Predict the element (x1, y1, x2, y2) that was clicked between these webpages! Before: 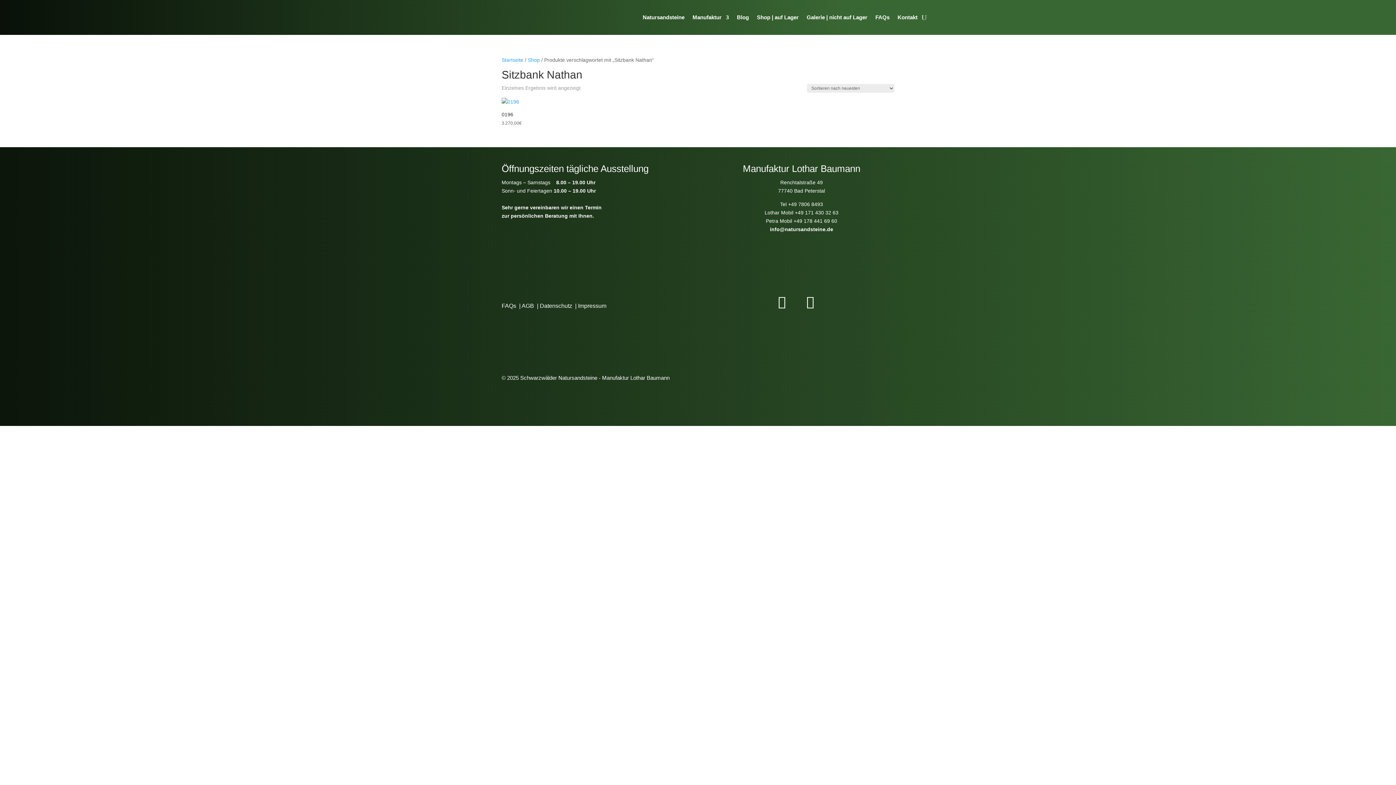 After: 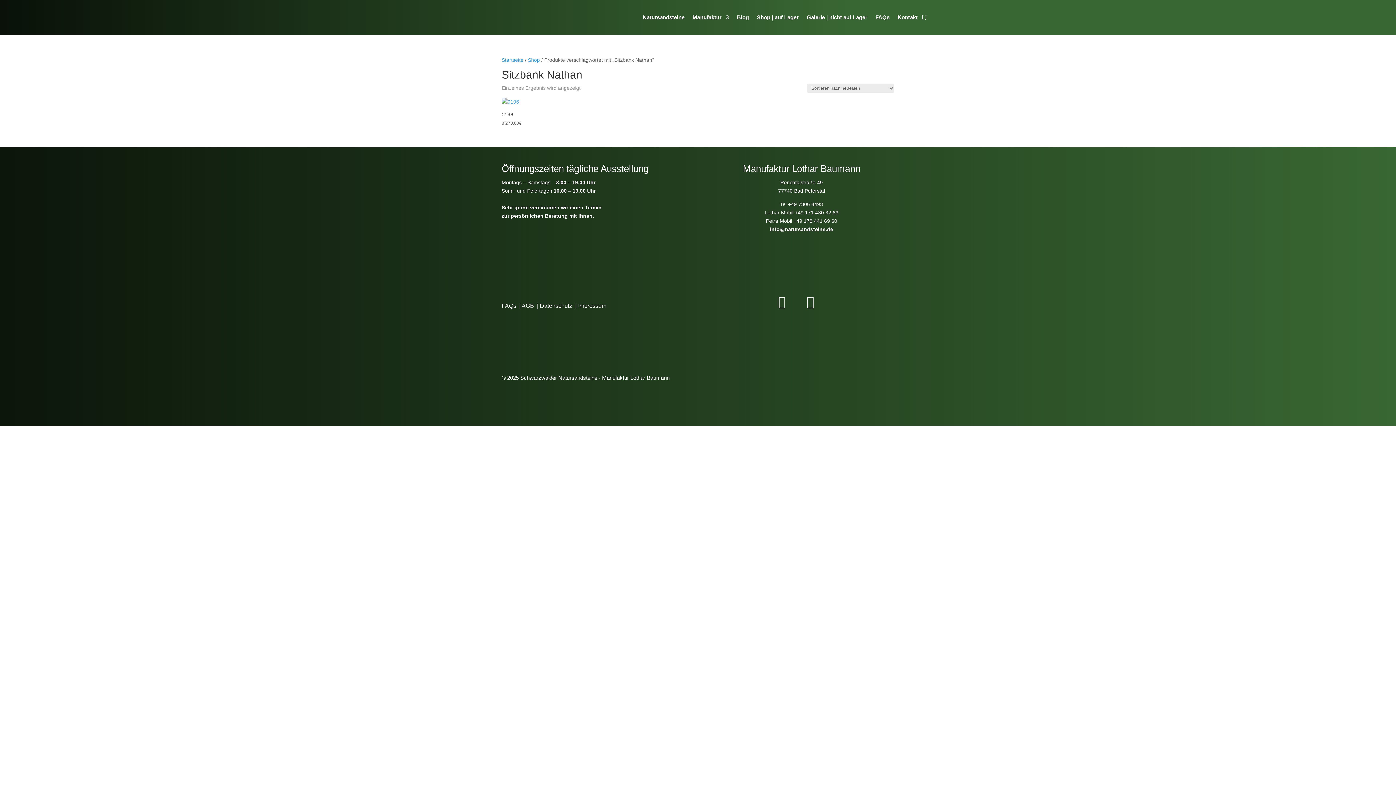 Action: bbox: (921, 3, 926, 31)